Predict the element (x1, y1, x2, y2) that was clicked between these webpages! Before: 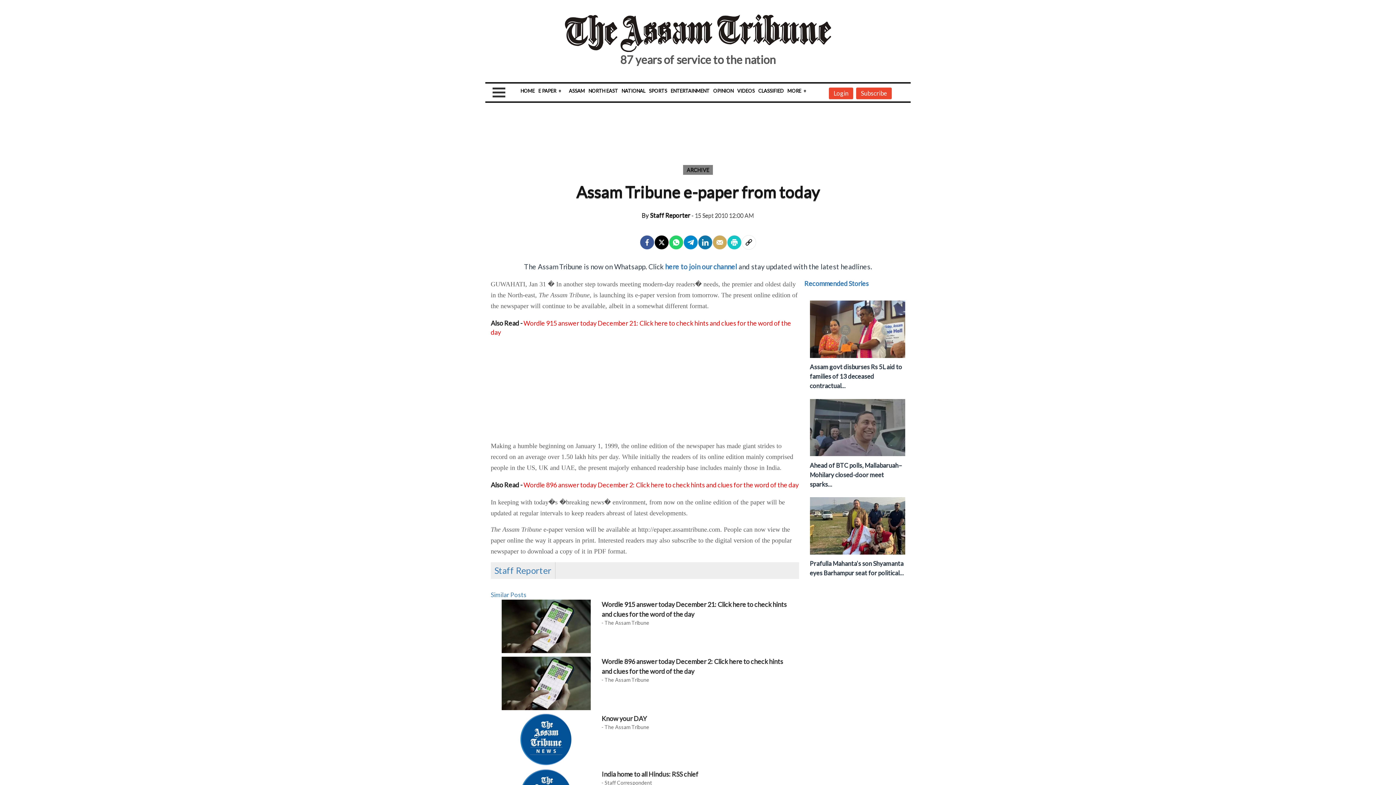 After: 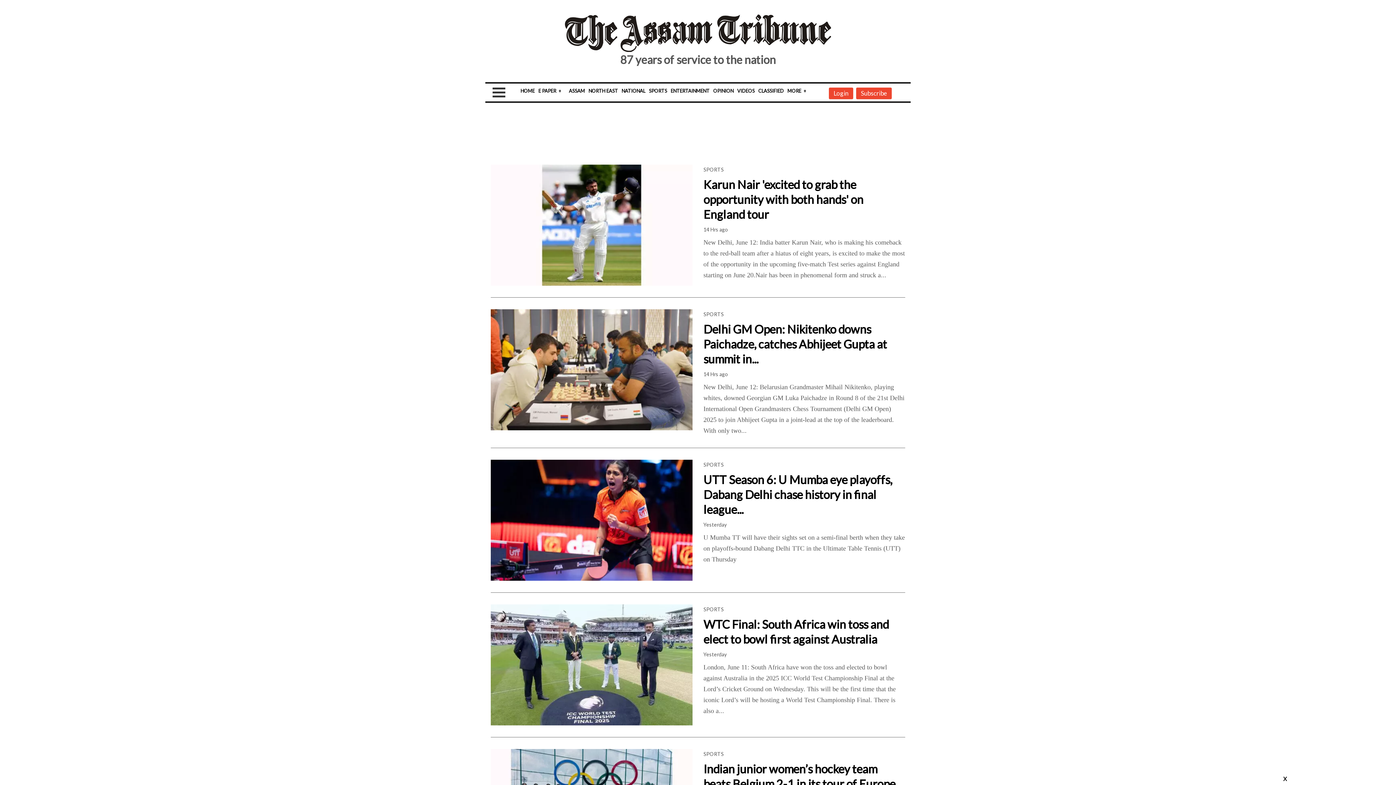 Action: bbox: (649, 88, 667, 93) label: SPORTS